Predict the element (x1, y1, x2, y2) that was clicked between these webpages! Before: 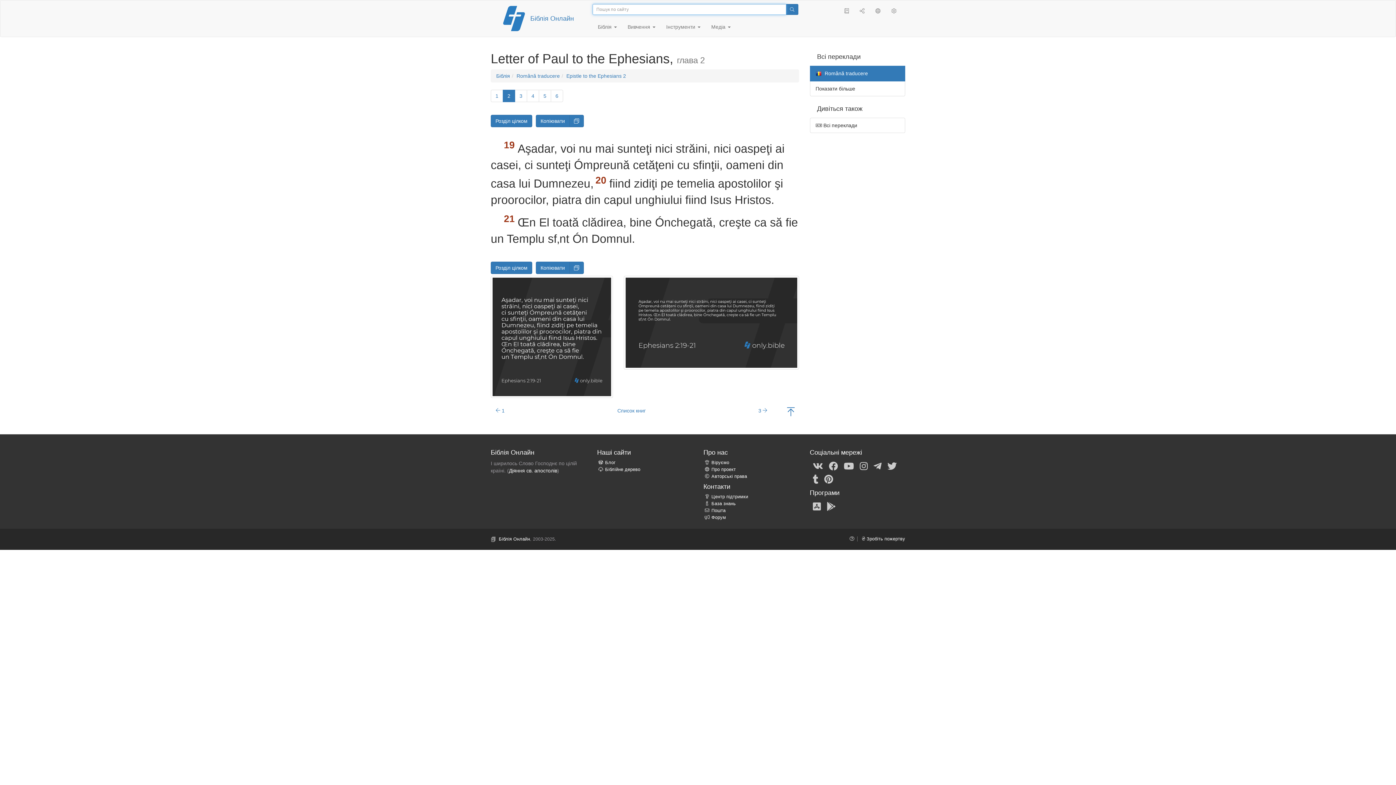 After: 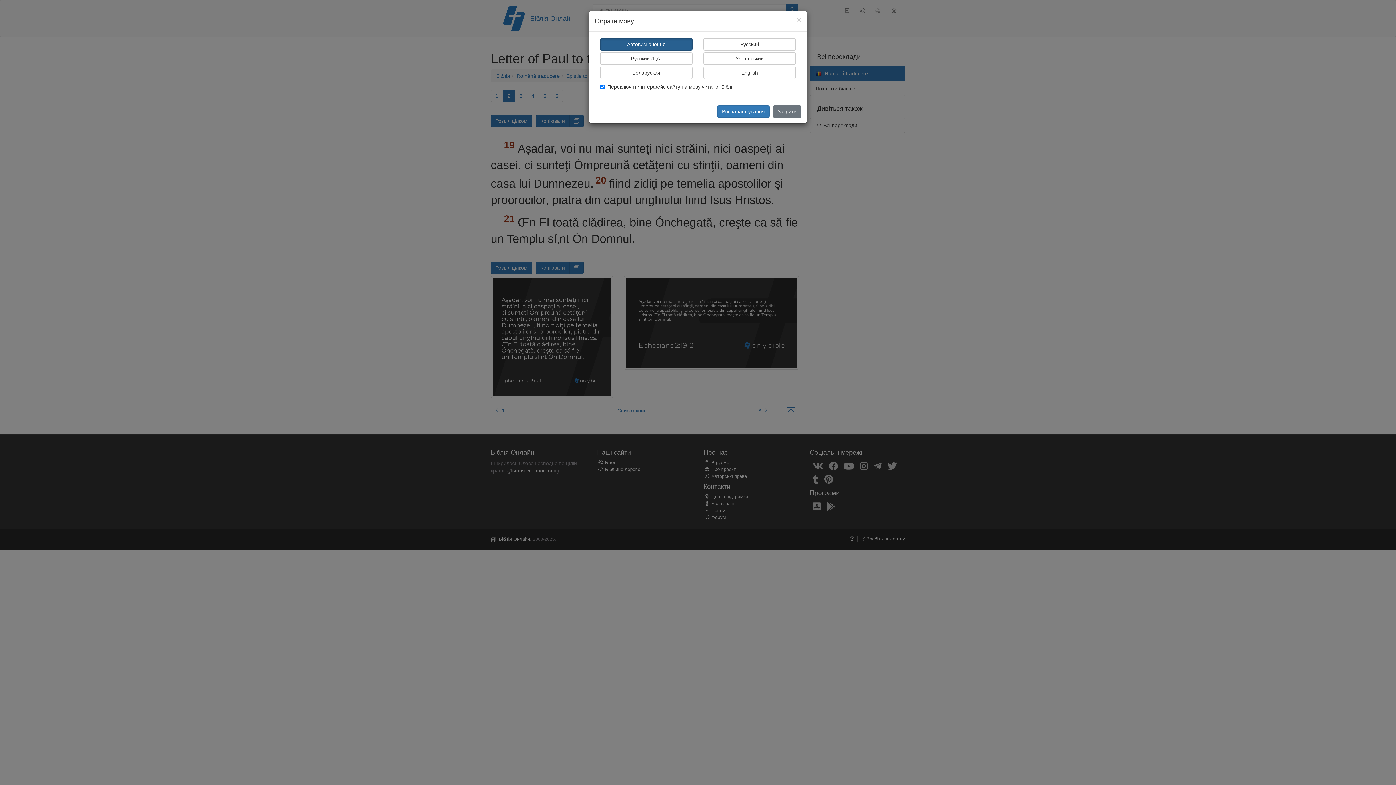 Action: bbox: (870, 1, 886, 20)